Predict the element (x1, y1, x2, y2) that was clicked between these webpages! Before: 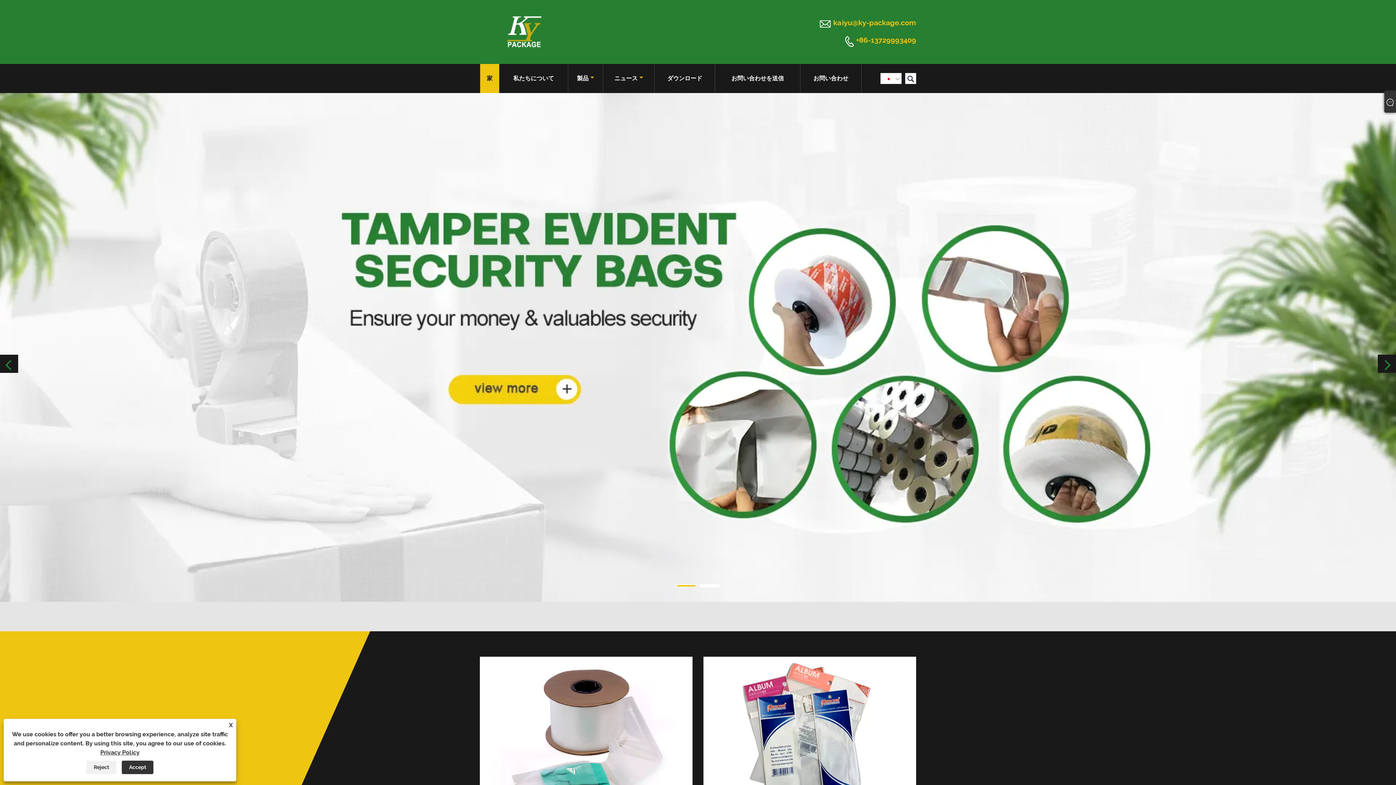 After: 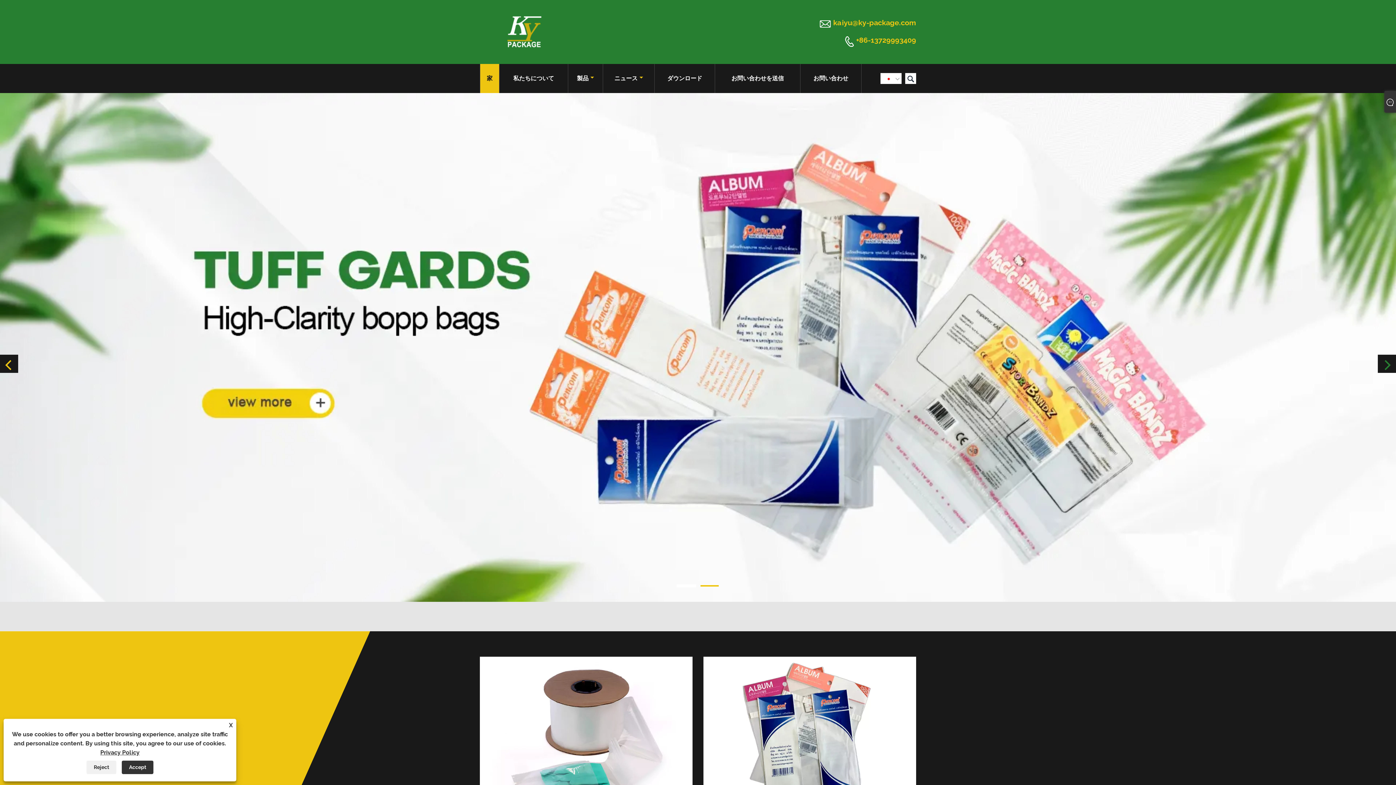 Action: bbox: (0, 354, 18, 373) label: Previous